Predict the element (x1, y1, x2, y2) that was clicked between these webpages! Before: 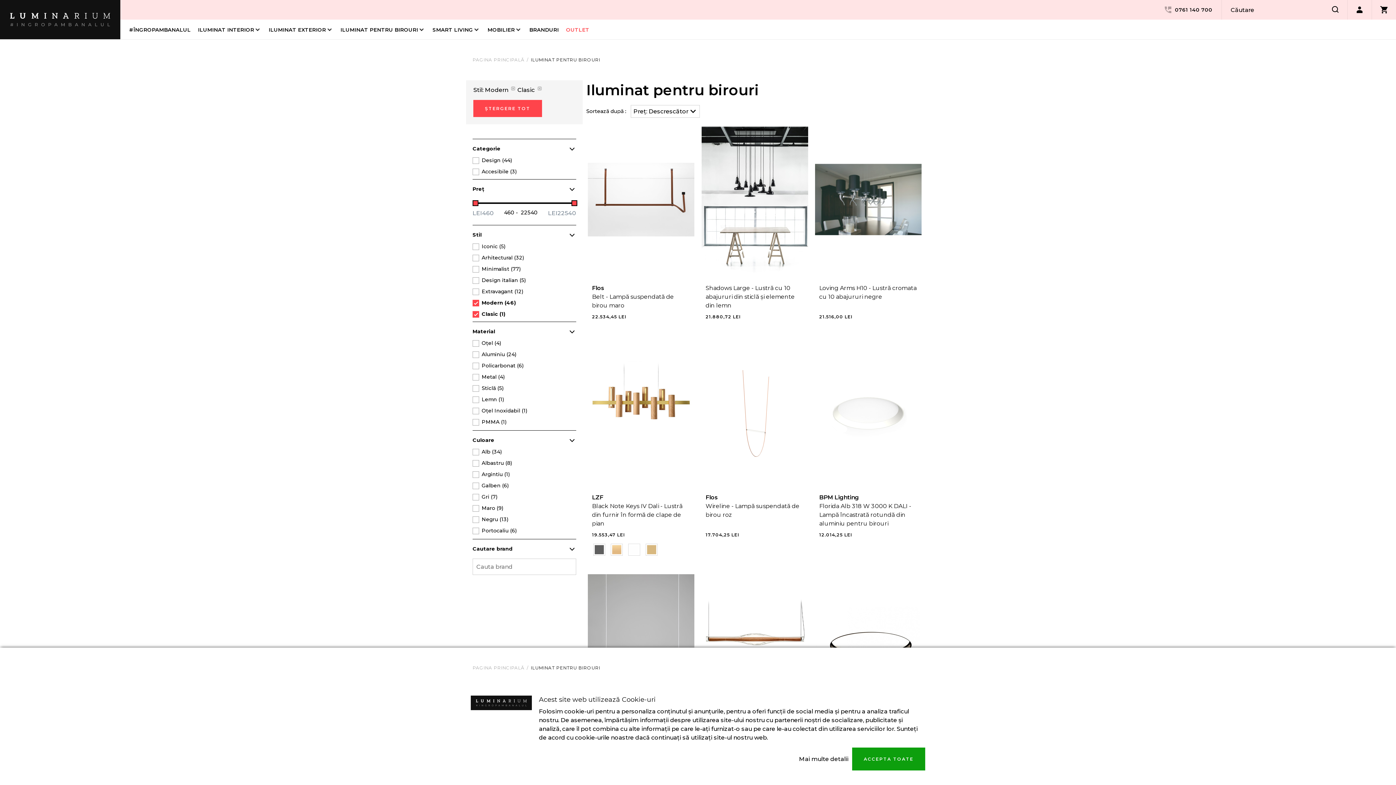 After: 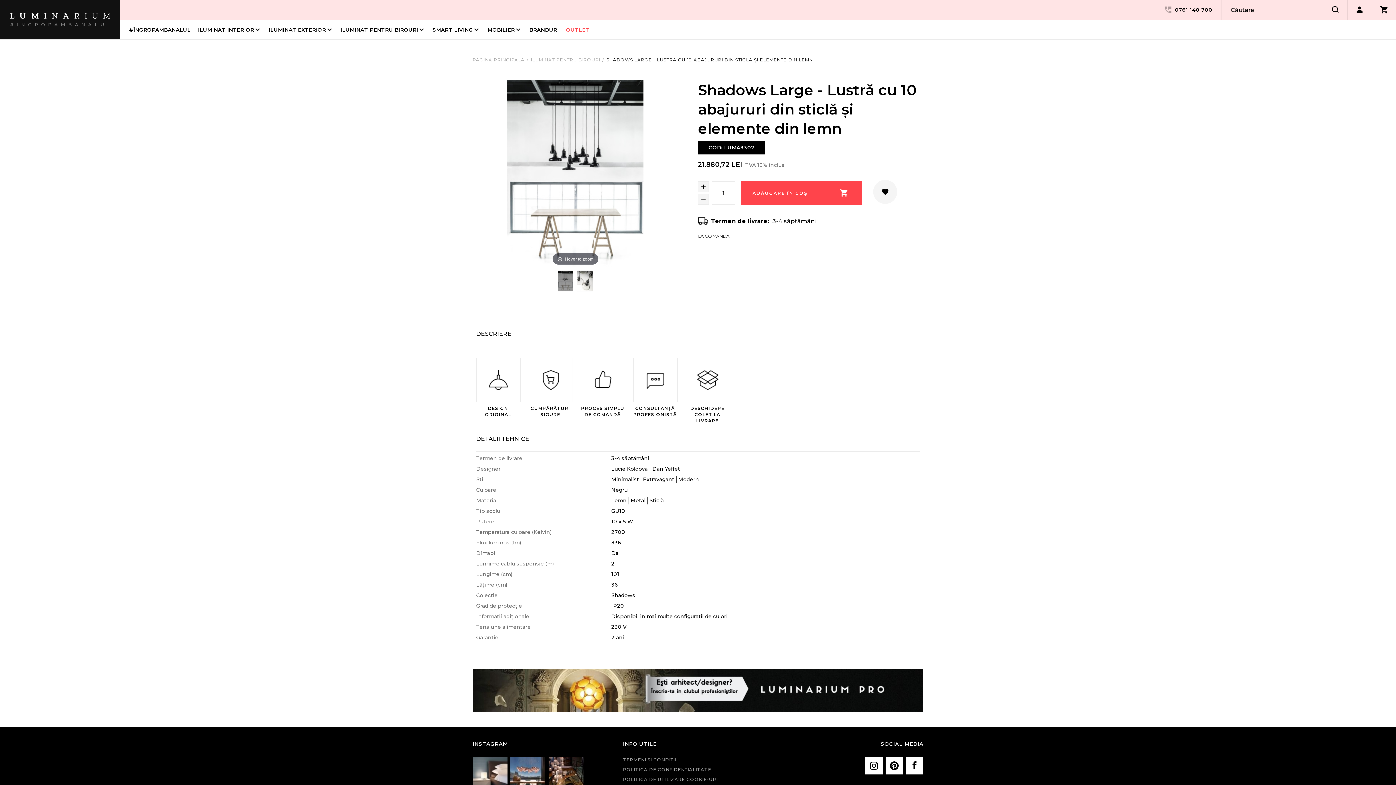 Action: bbox: (699, 121, 809, 278)